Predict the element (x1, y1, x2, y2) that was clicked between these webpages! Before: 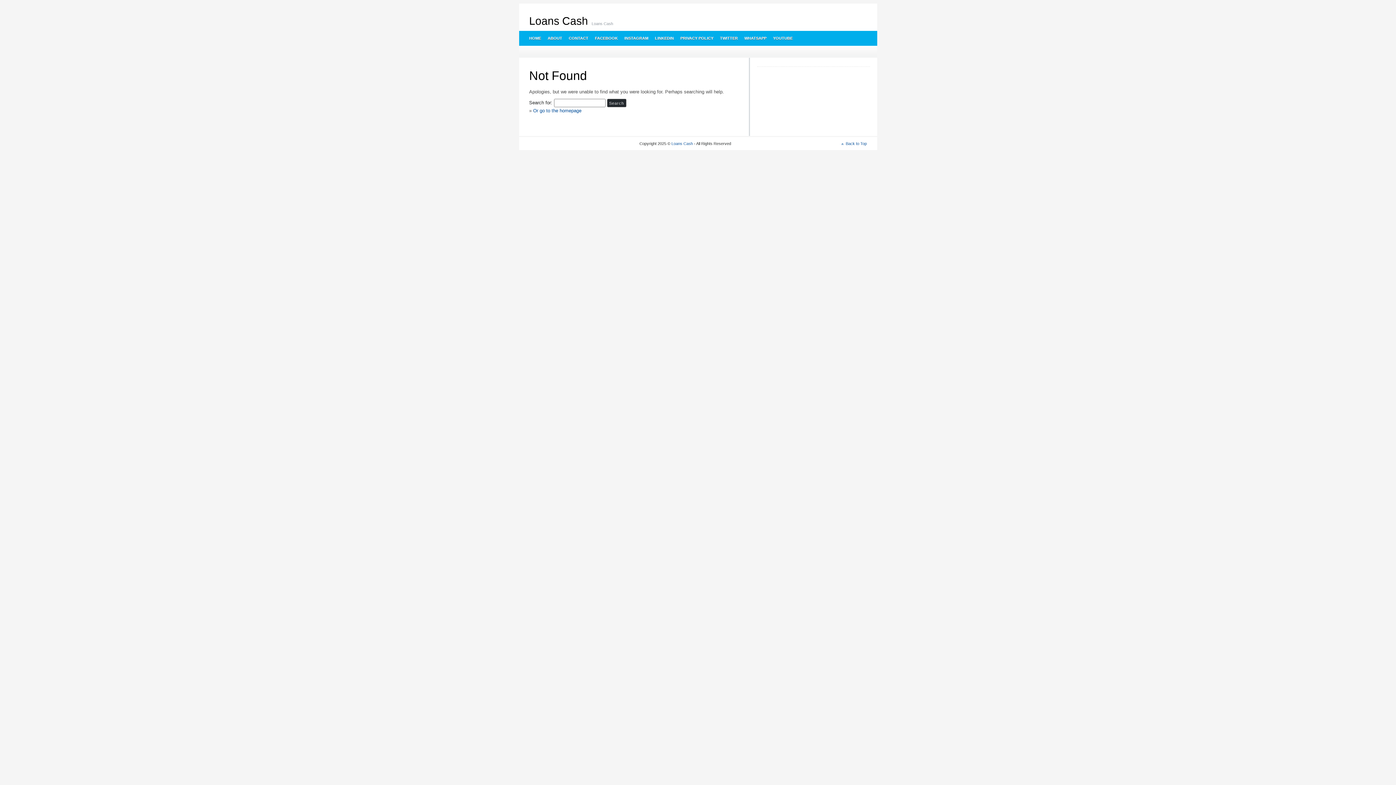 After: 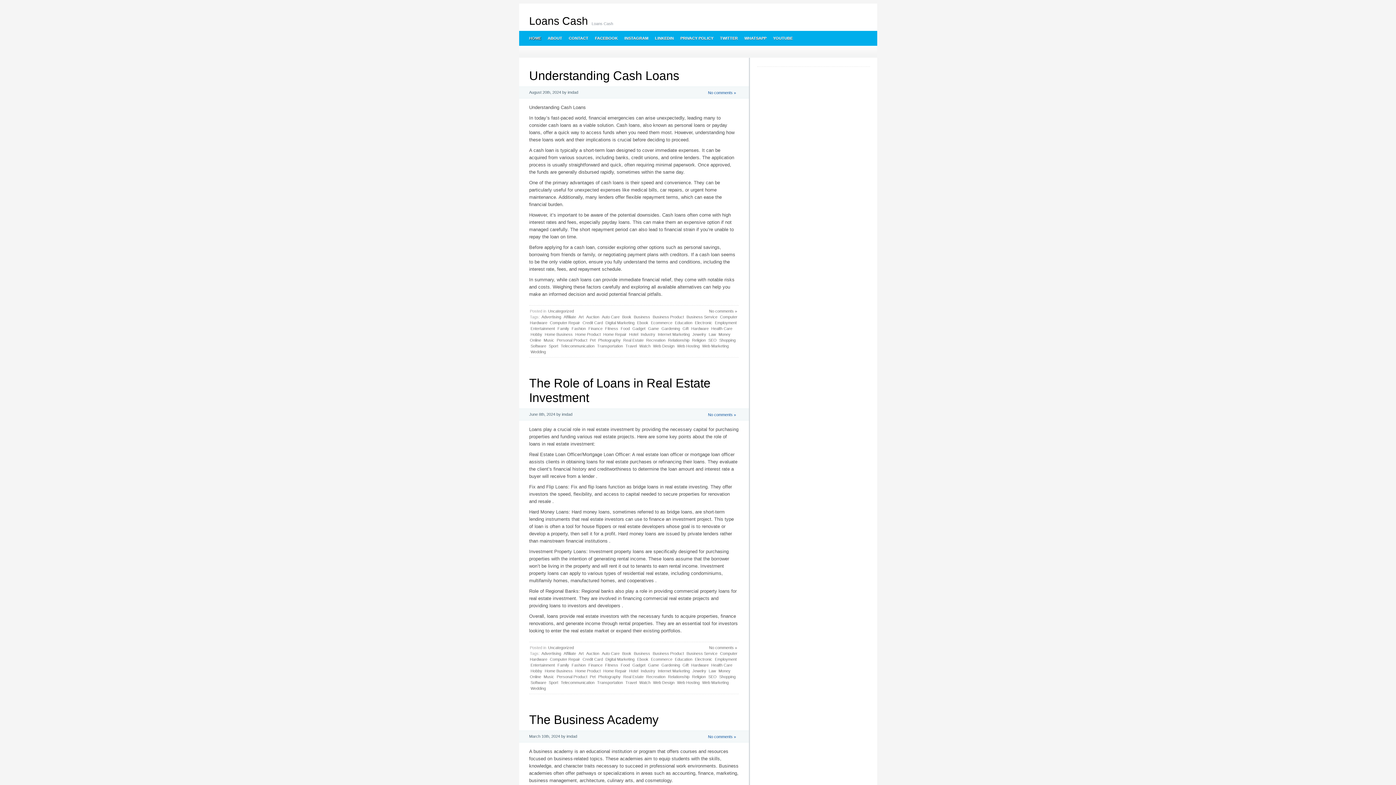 Action: bbox: (671, 141, 693, 145) label: Loans Cash